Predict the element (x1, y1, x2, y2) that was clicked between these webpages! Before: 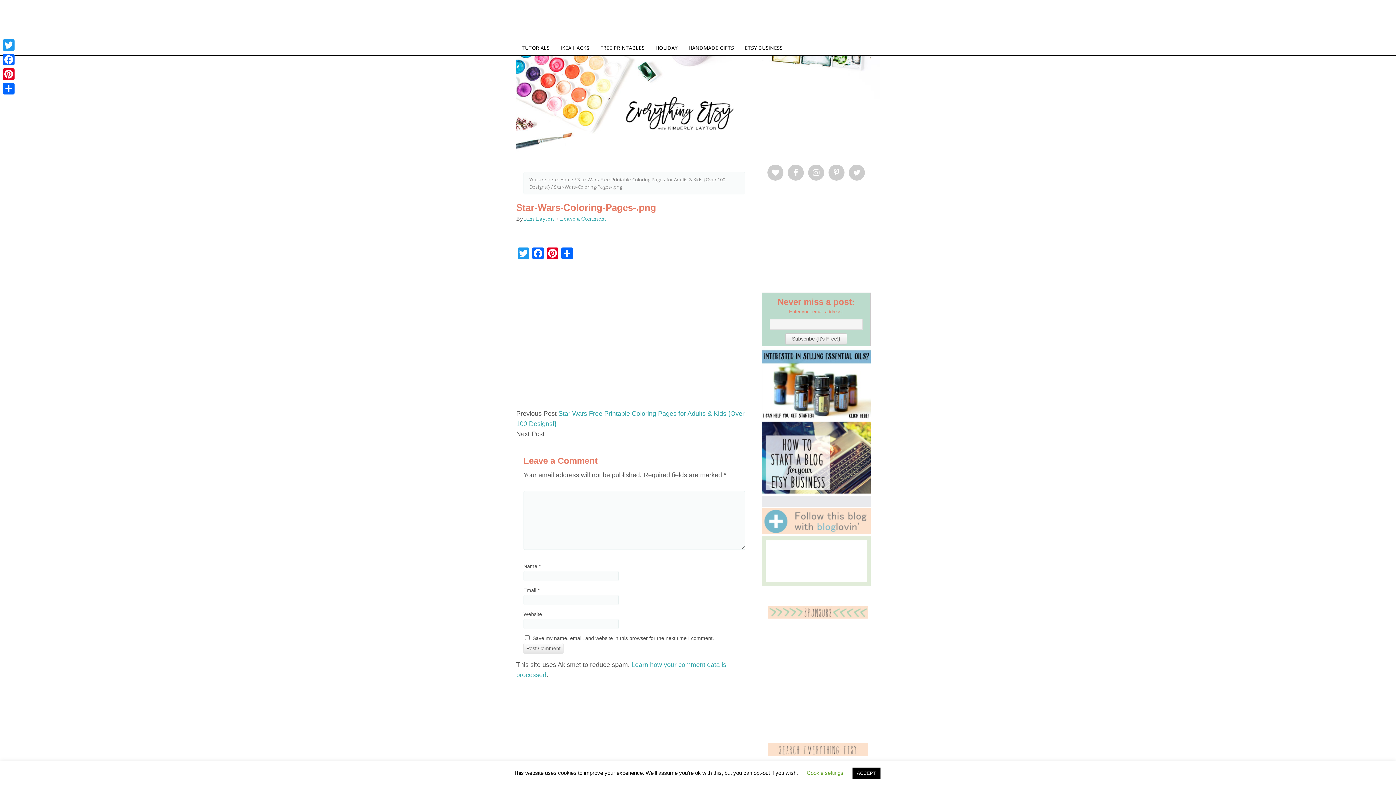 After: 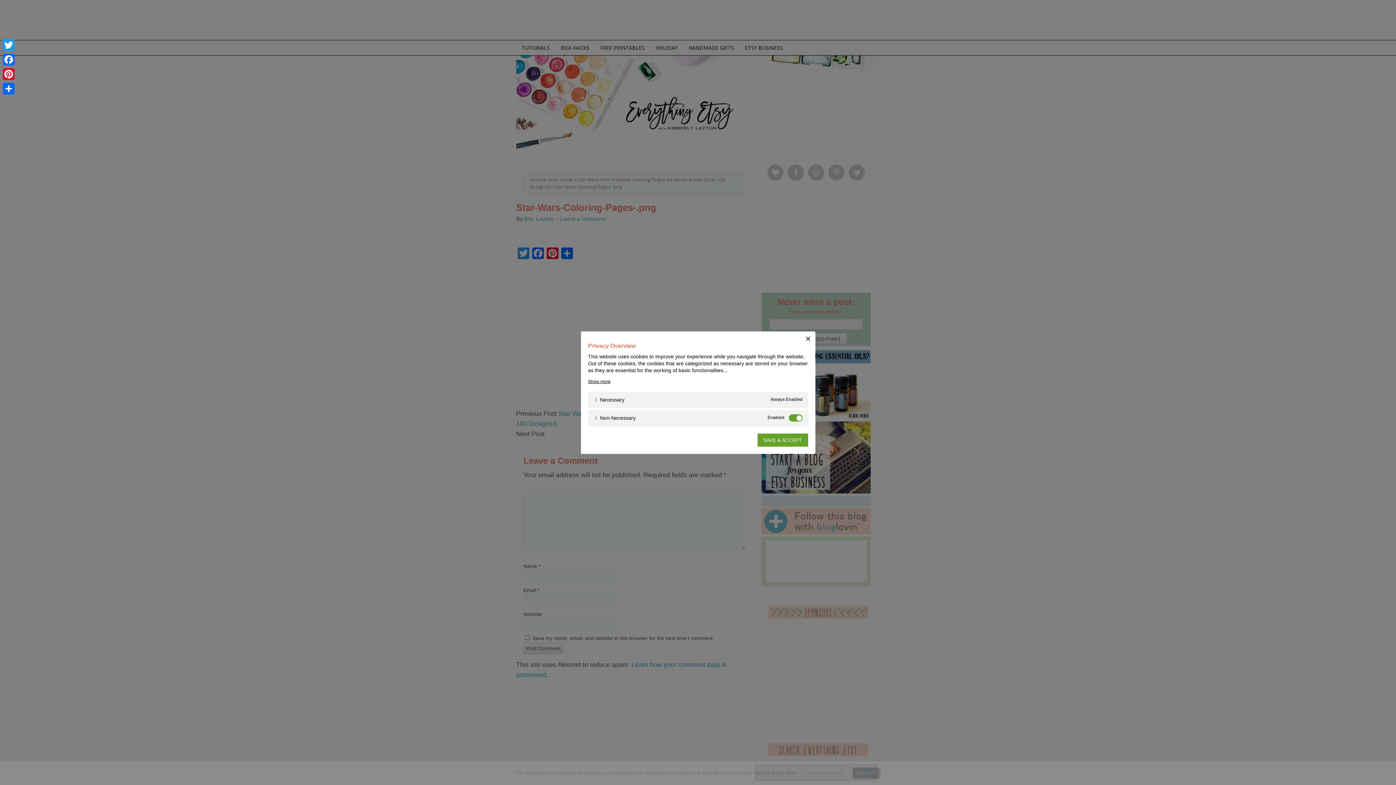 Action: bbox: (806, 770, 843, 776) label: Cookie settings